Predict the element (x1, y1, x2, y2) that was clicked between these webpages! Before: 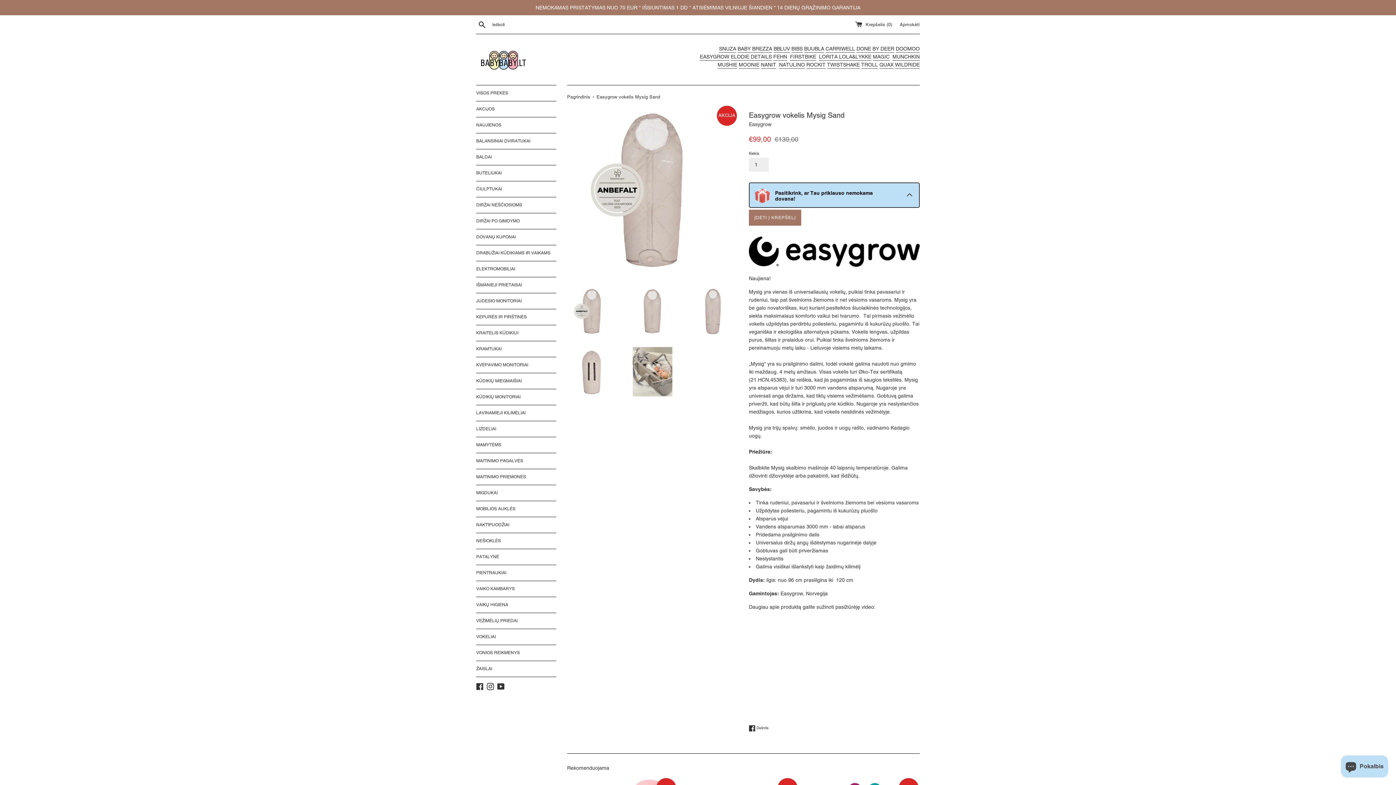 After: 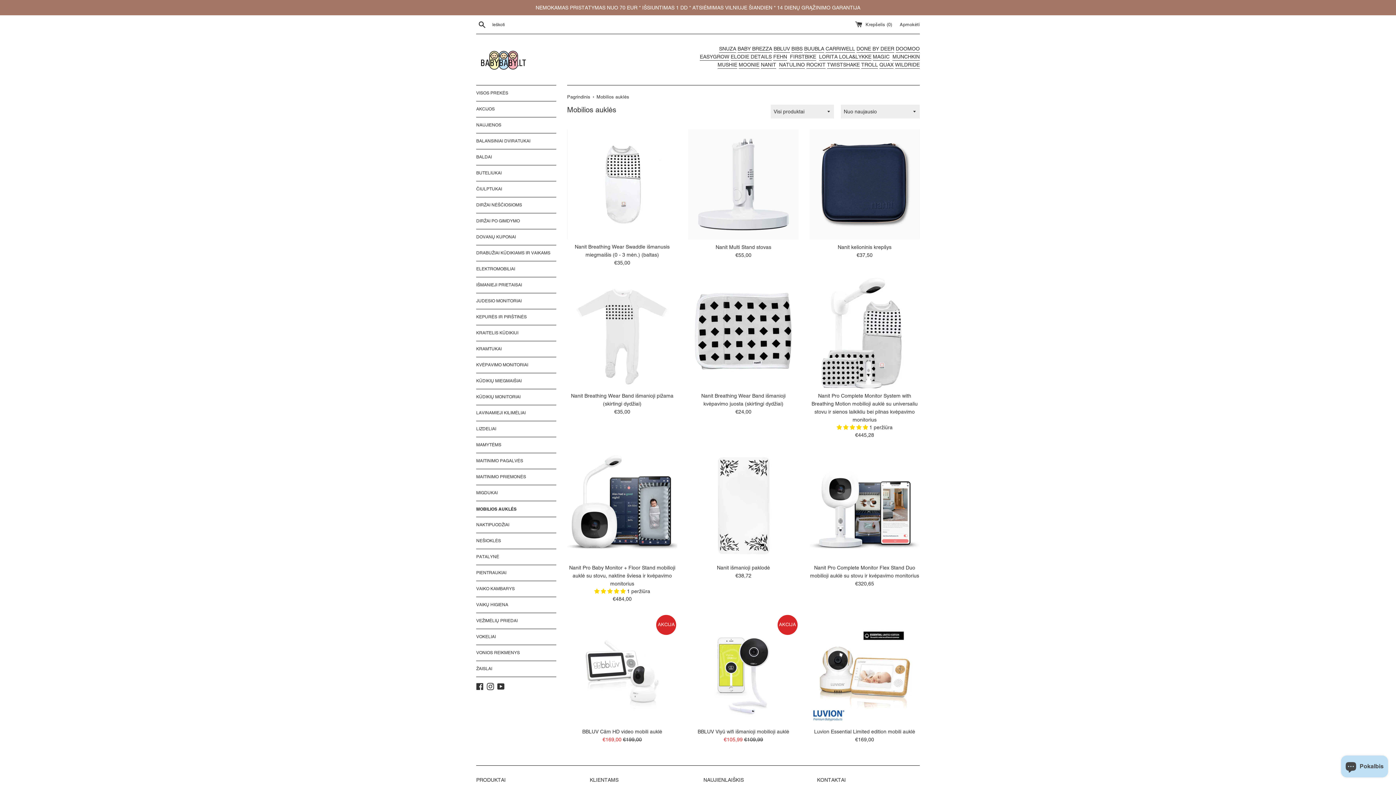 Action: bbox: (476, 501, 556, 517) label: MOBILIOS AUKLĖS